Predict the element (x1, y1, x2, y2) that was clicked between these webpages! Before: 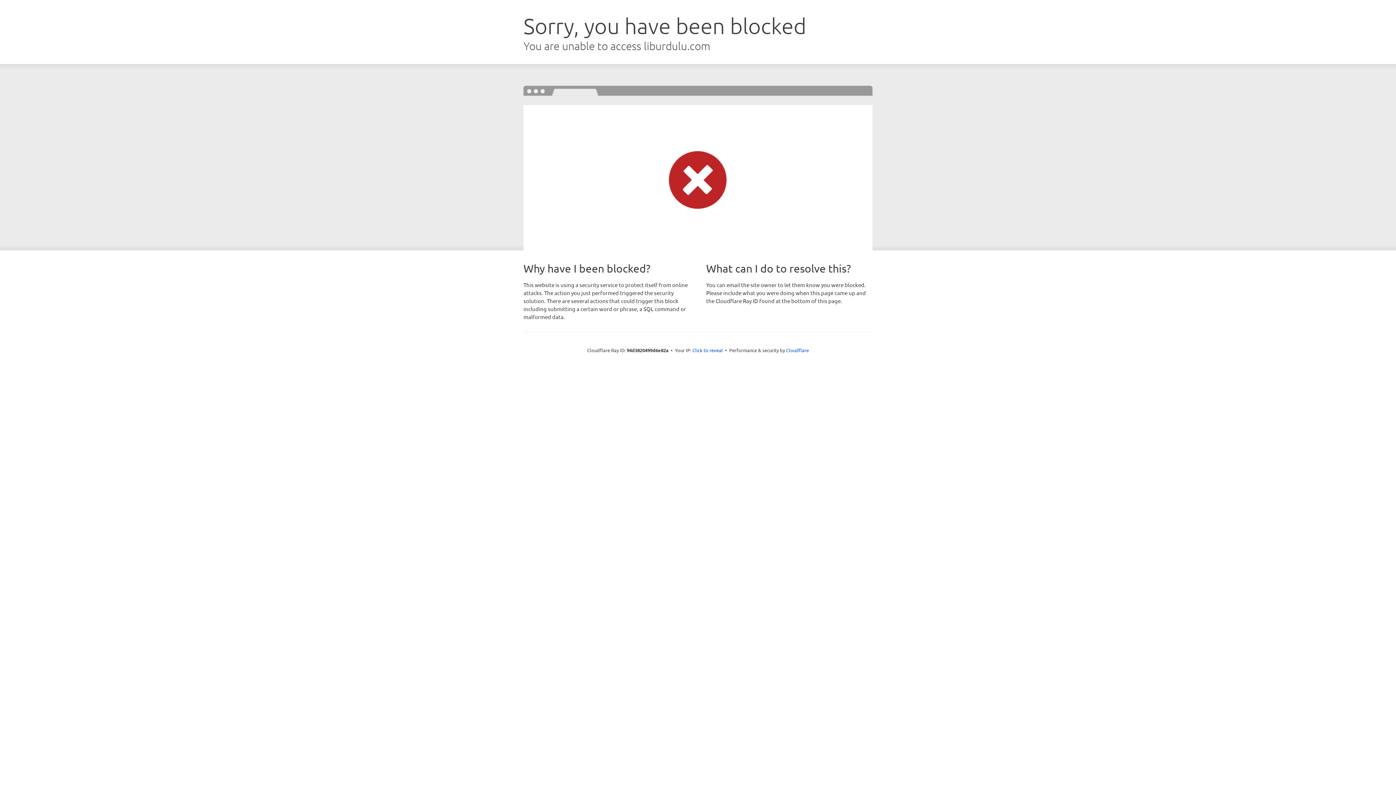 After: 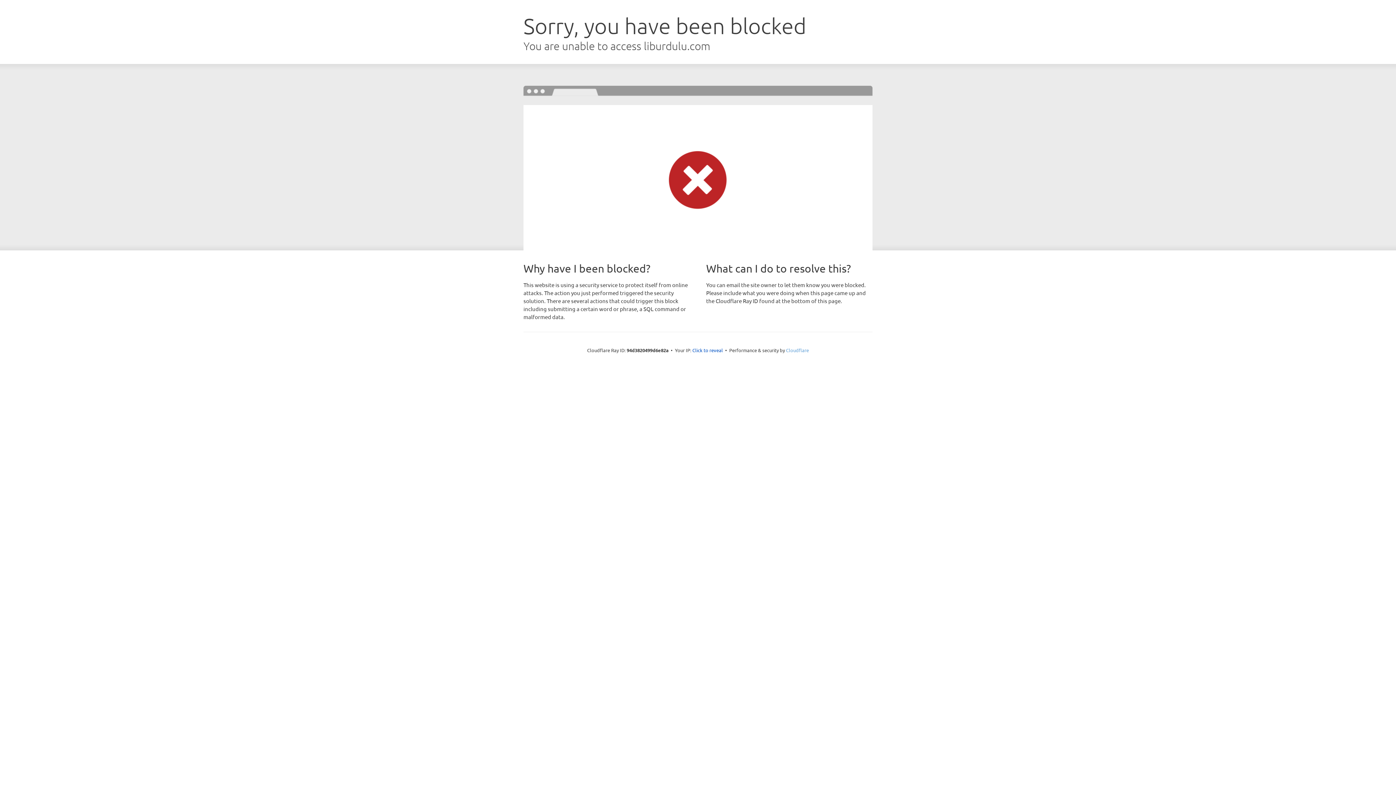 Action: label: Cloudflare bbox: (786, 347, 809, 353)